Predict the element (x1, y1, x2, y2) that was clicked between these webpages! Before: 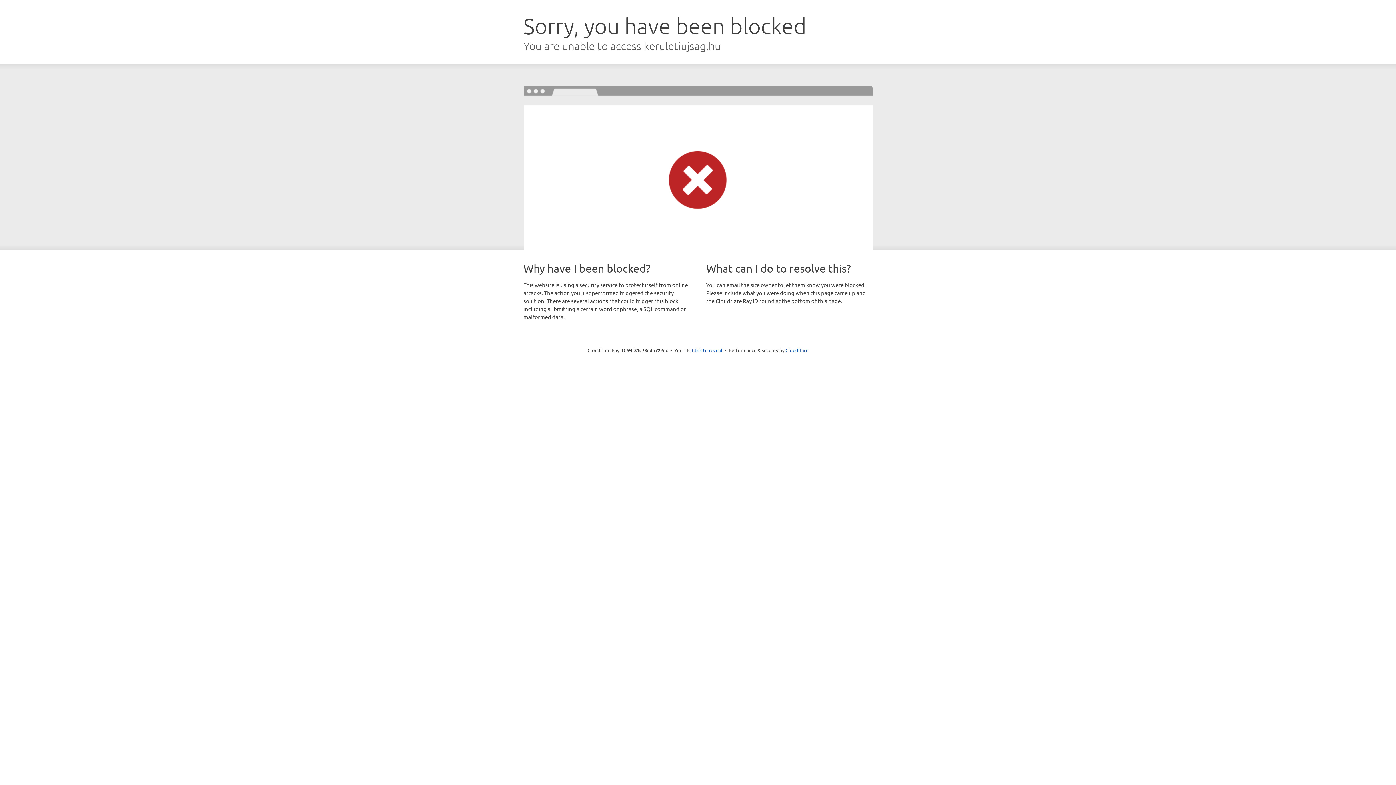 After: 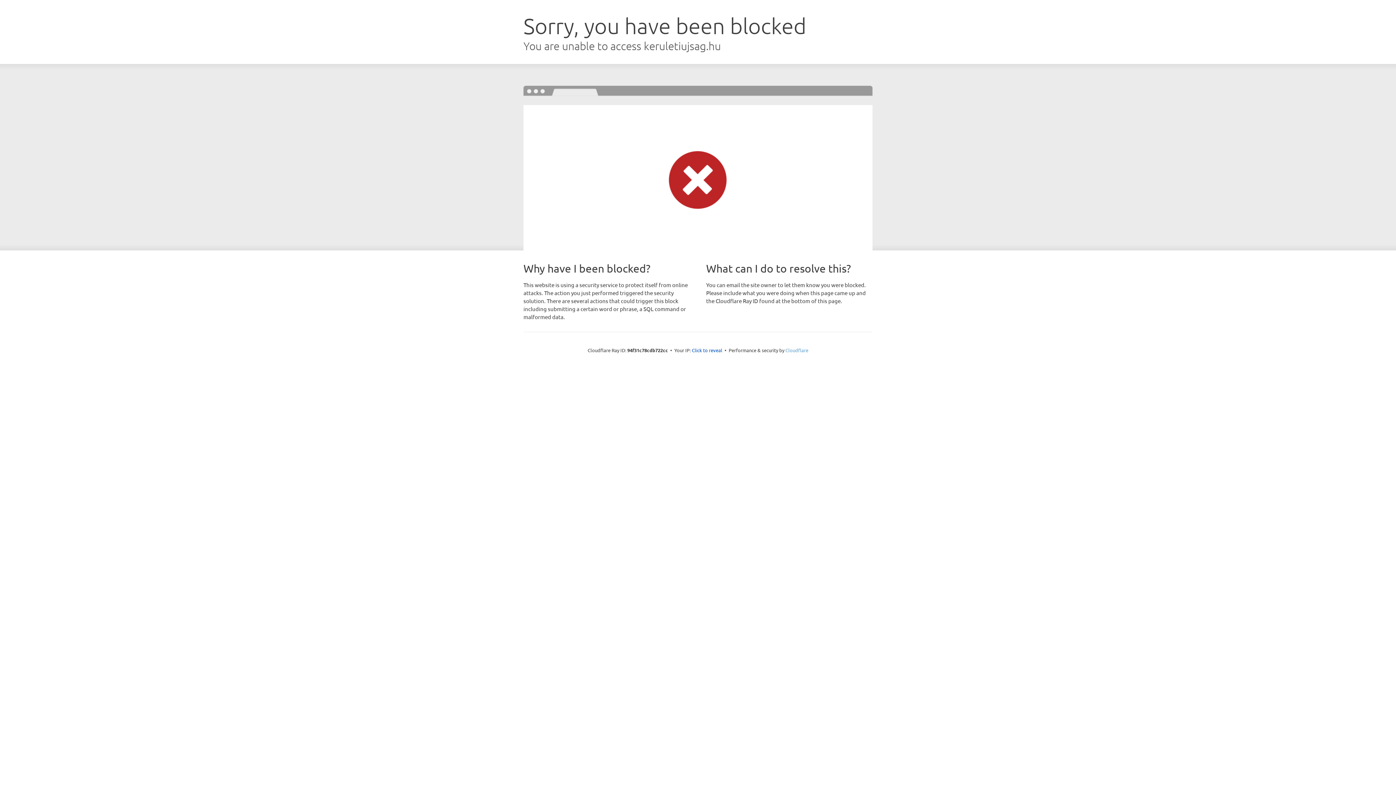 Action: bbox: (785, 347, 808, 353) label: Cloudflare